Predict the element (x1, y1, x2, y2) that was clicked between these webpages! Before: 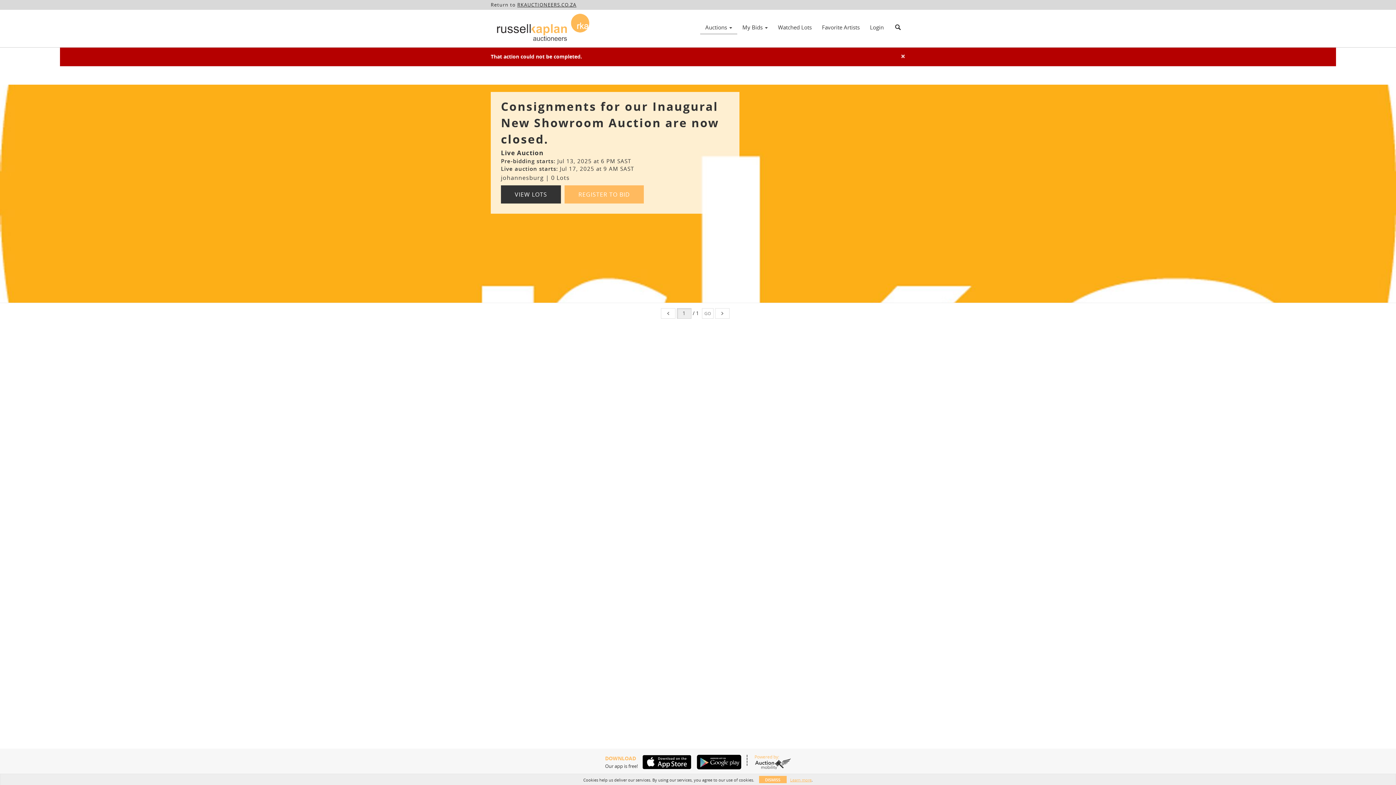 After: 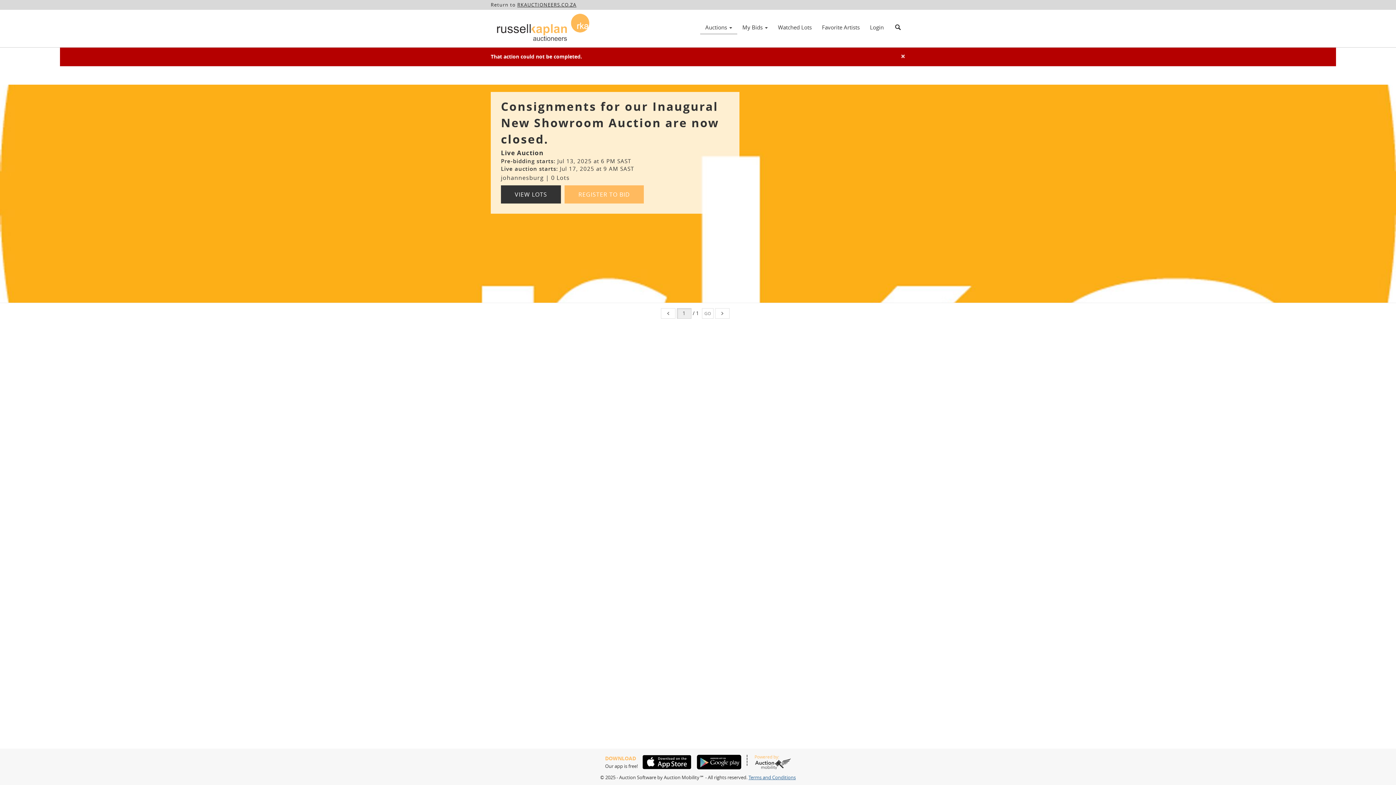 Action: label: DISMISS bbox: (759, 776, 786, 783)